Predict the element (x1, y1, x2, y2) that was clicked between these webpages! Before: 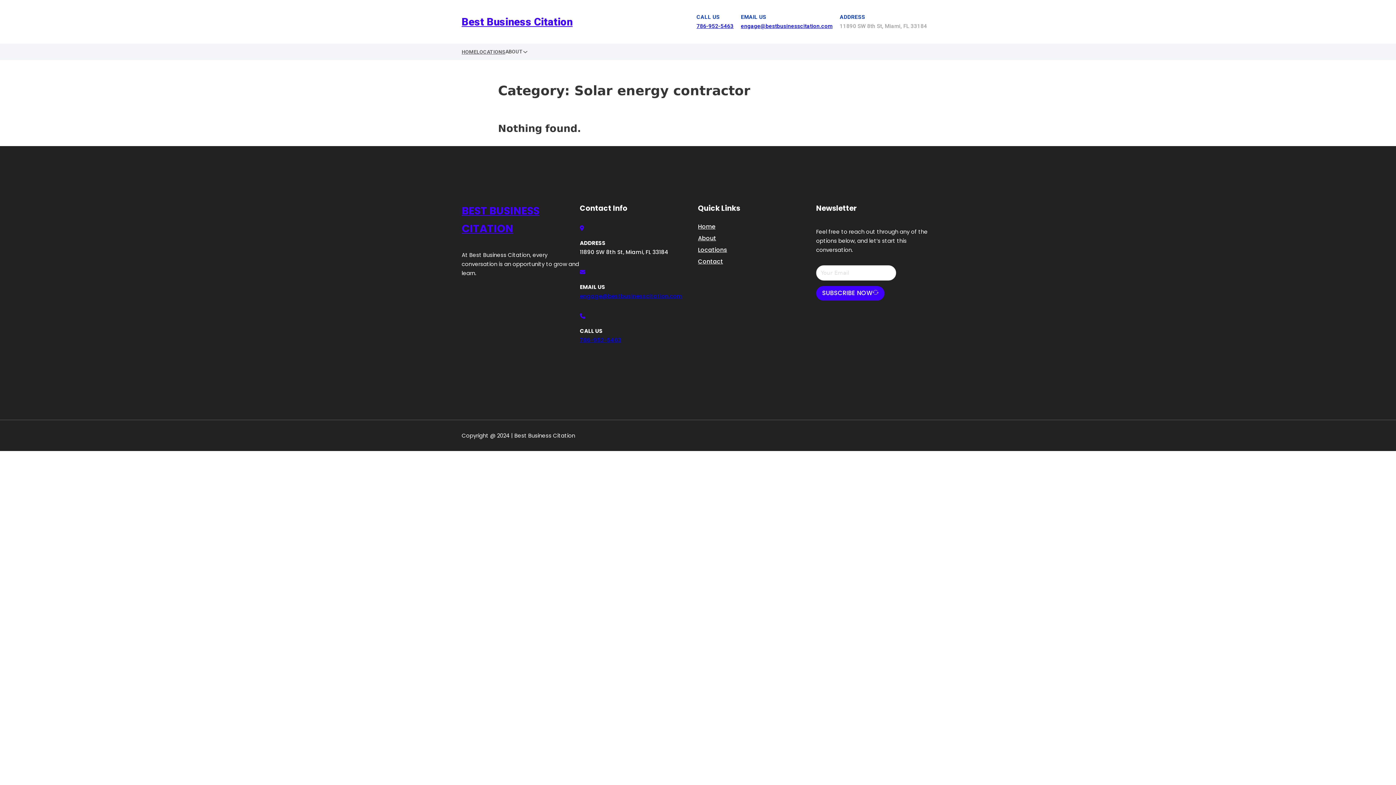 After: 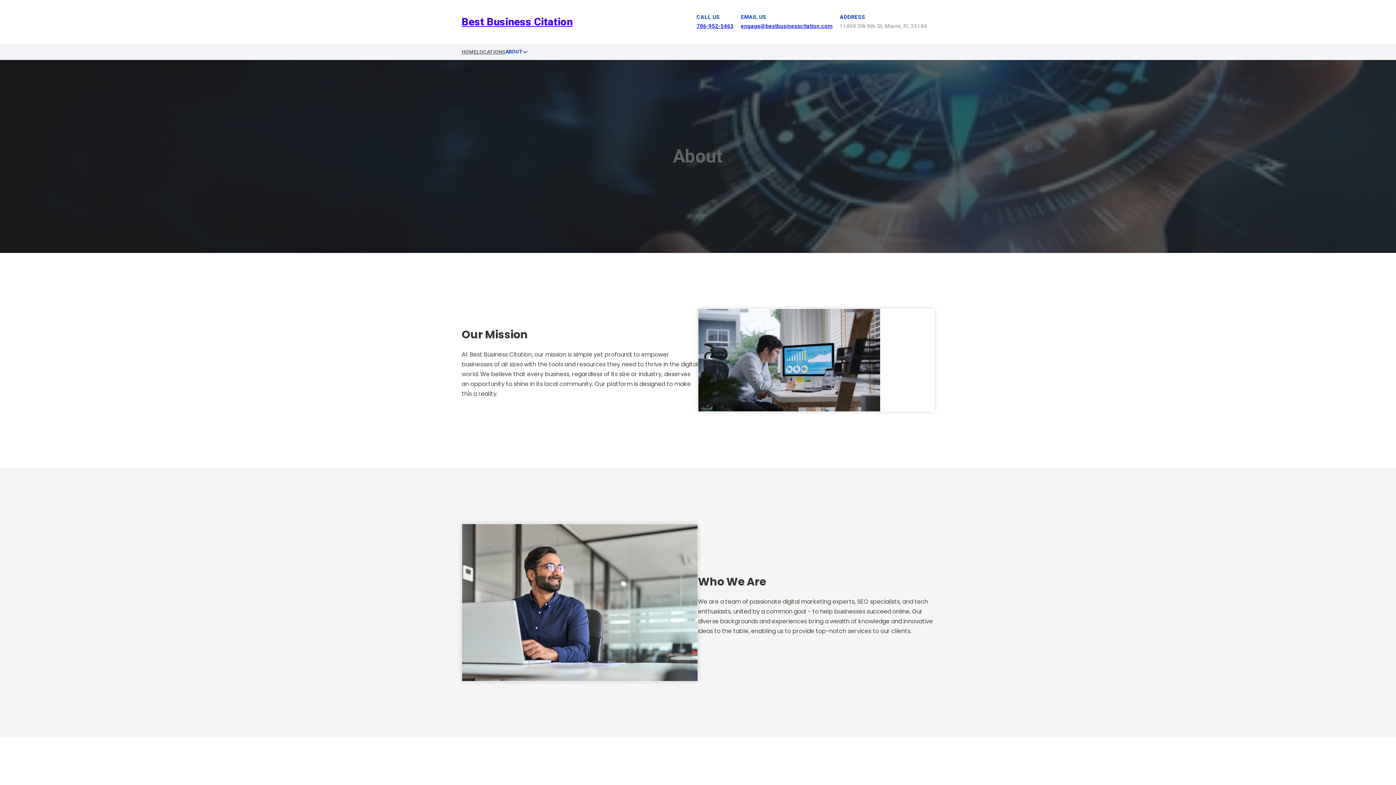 Action: label: About bbox: (698, 233, 716, 243)